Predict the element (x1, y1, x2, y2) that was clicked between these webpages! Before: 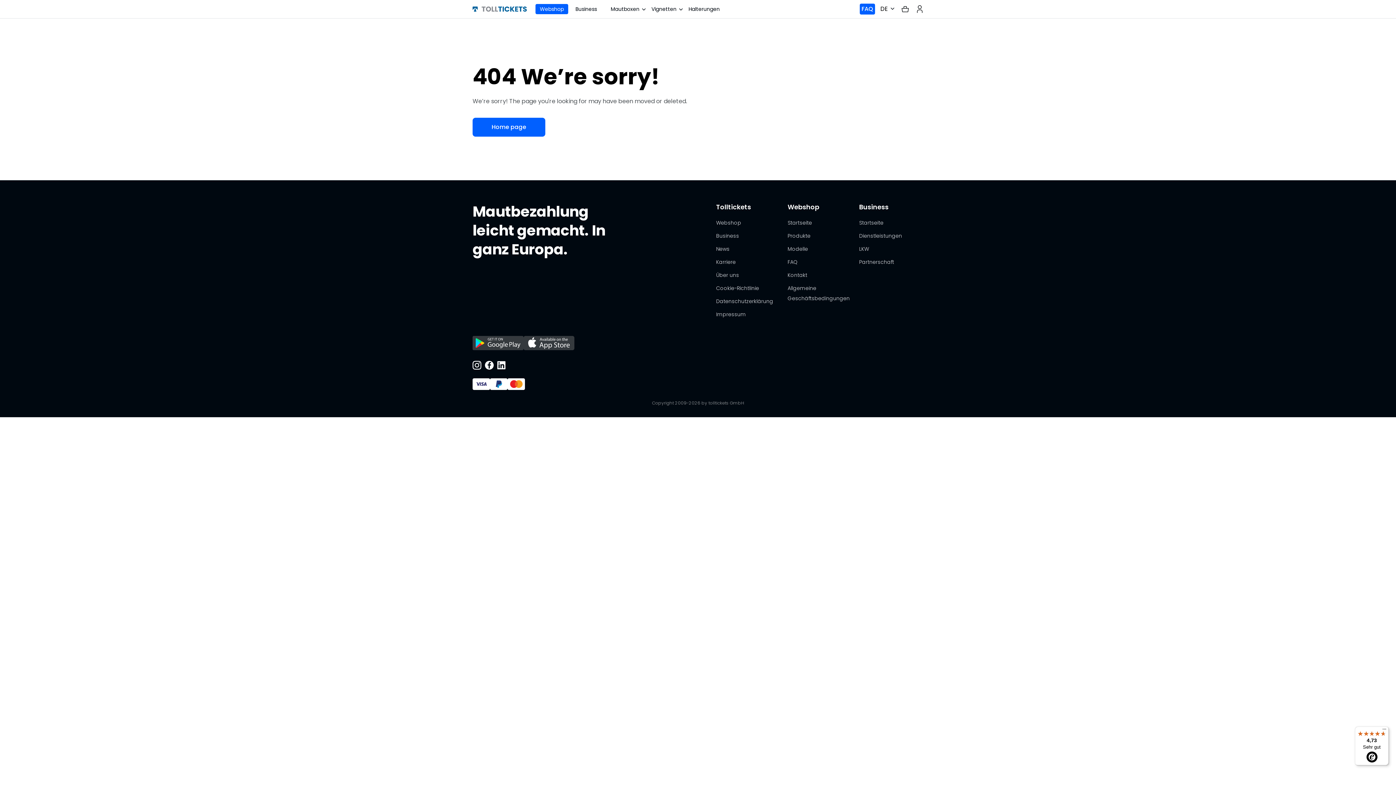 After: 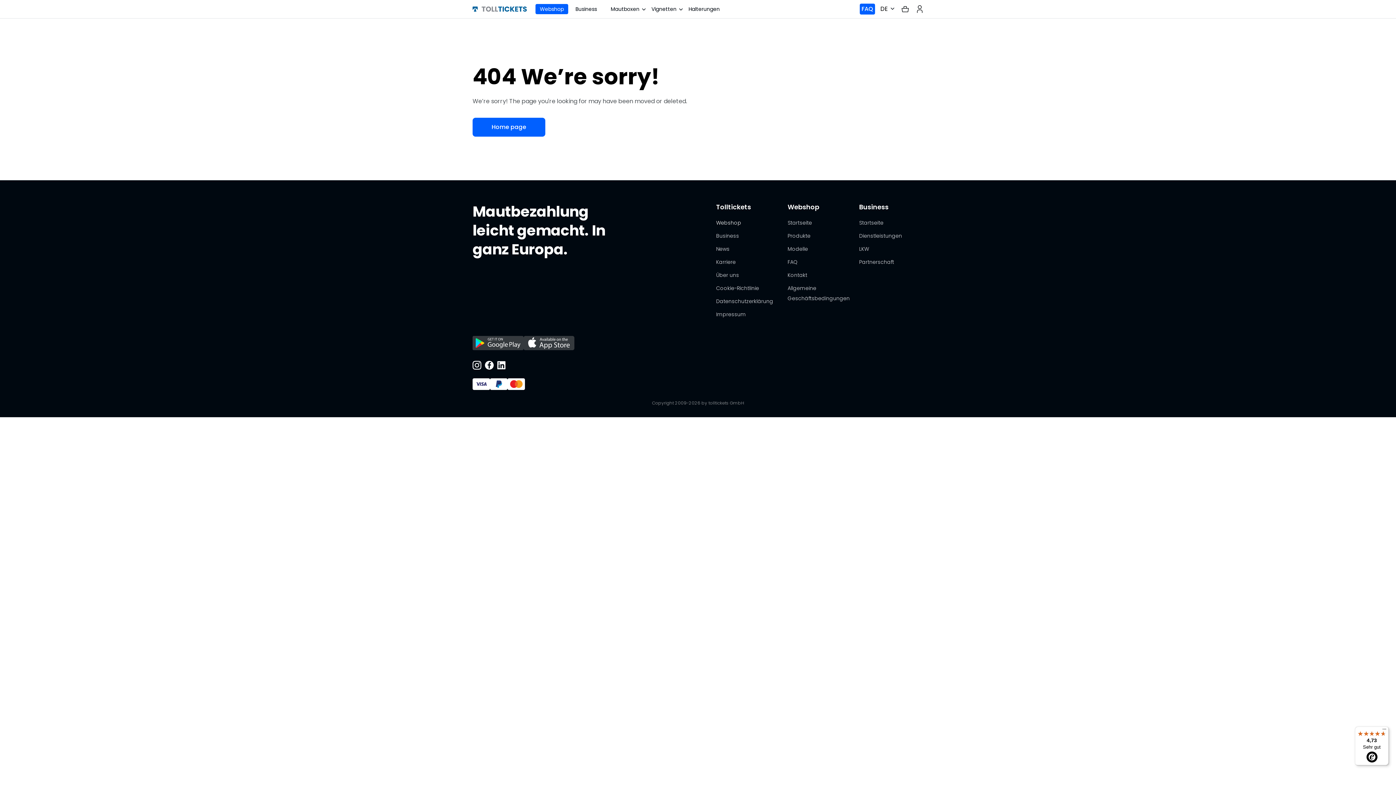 Action: label: Webshop bbox: (716, 217, 780, 230)